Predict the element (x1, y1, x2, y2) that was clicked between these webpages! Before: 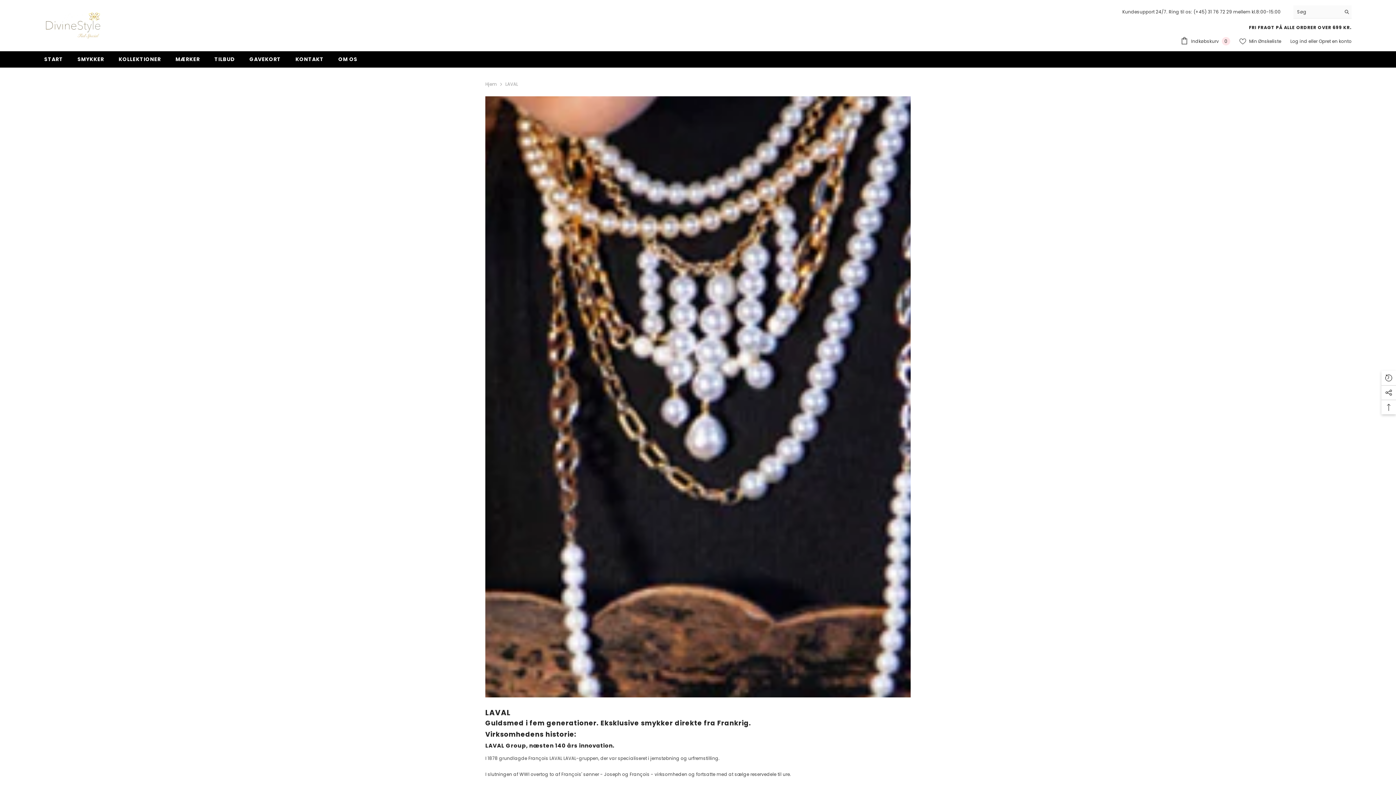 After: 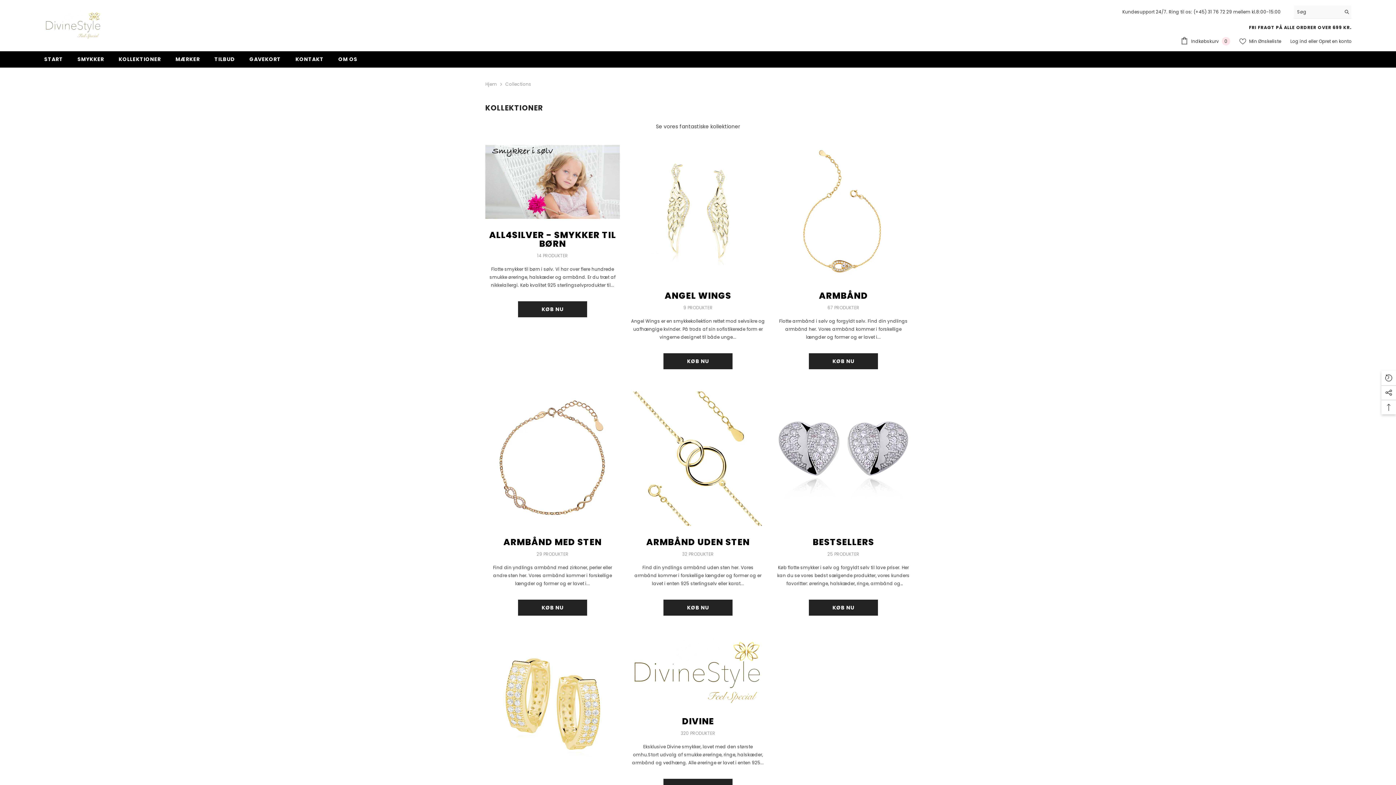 Action: bbox: (111, 55, 168, 67) label: KOLLEKTIONER